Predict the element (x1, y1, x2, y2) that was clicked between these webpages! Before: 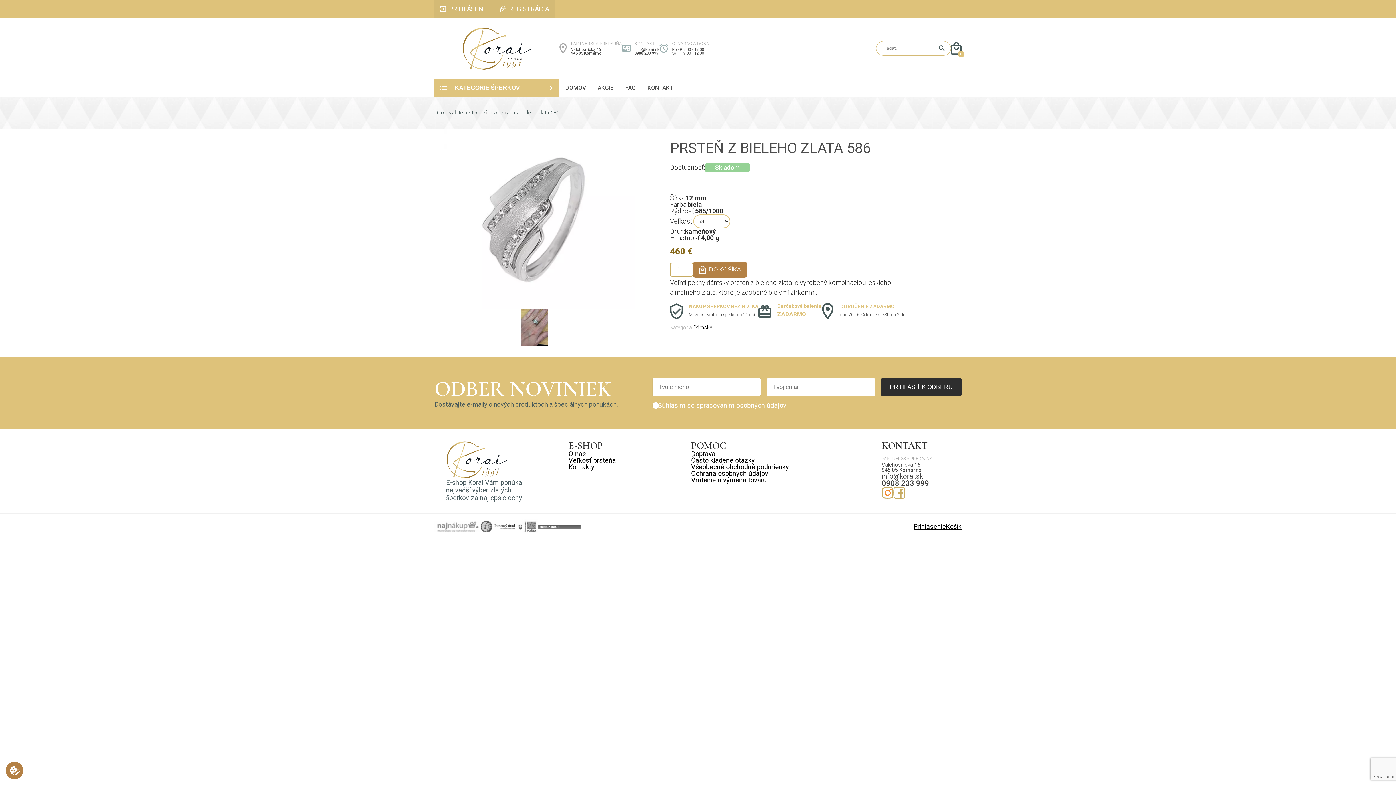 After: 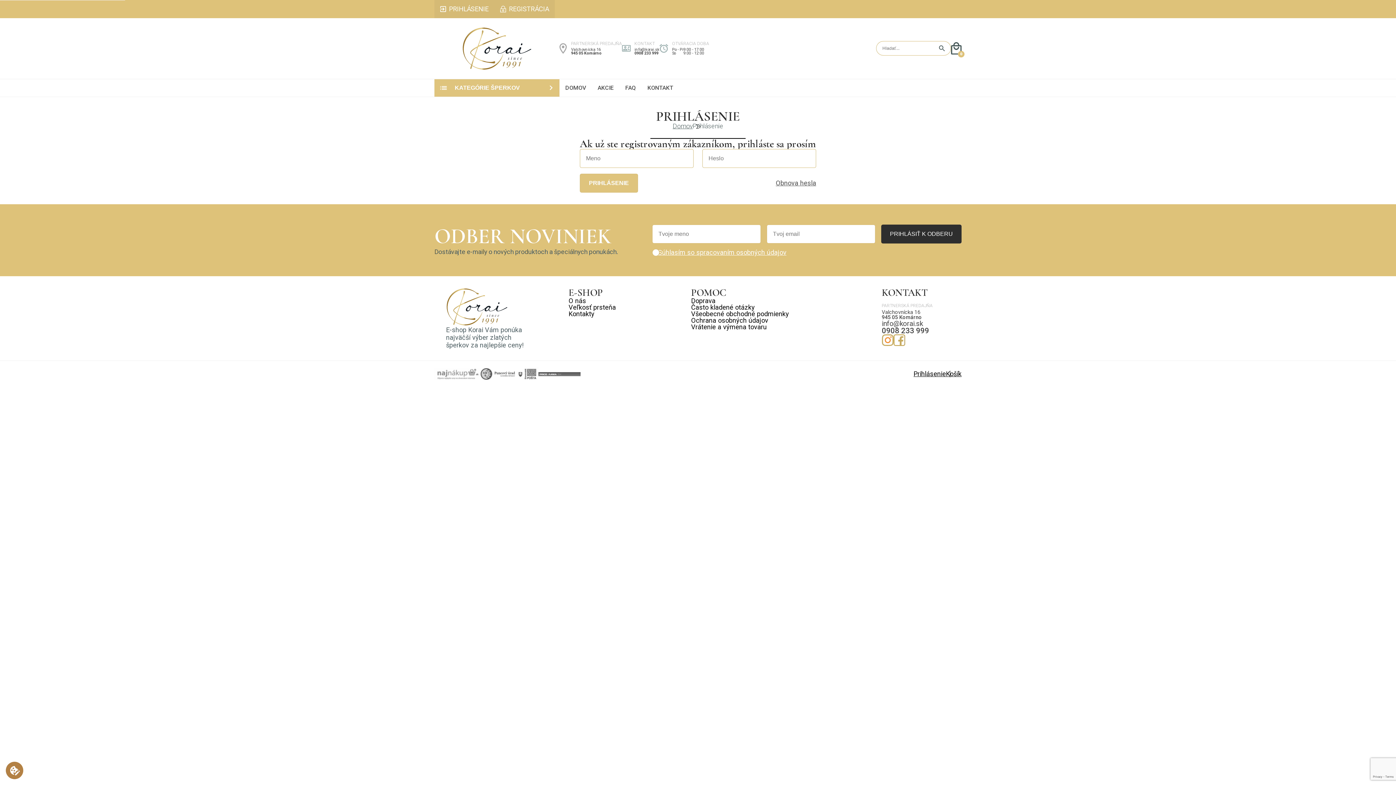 Action: bbox: (913, 523, 946, 530) label: Prihlásenie